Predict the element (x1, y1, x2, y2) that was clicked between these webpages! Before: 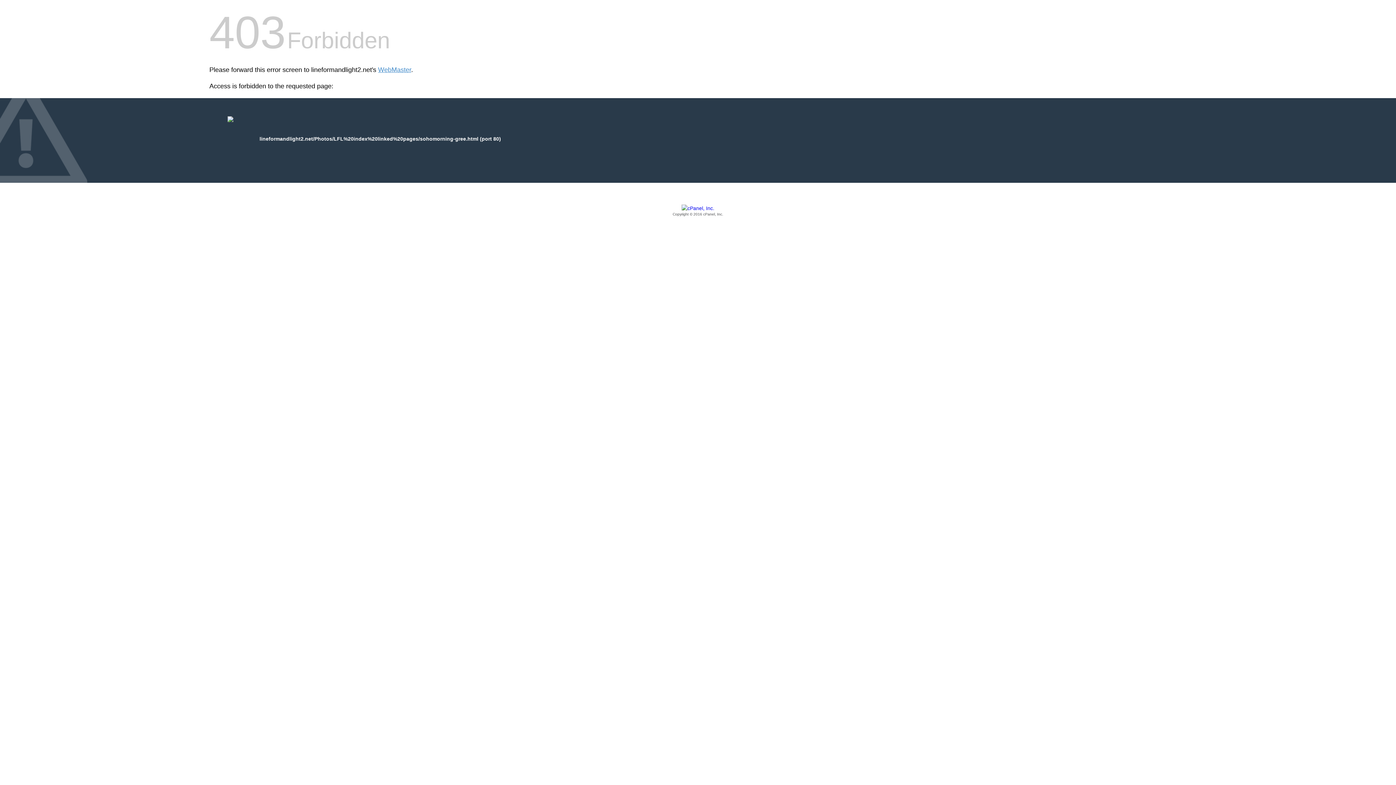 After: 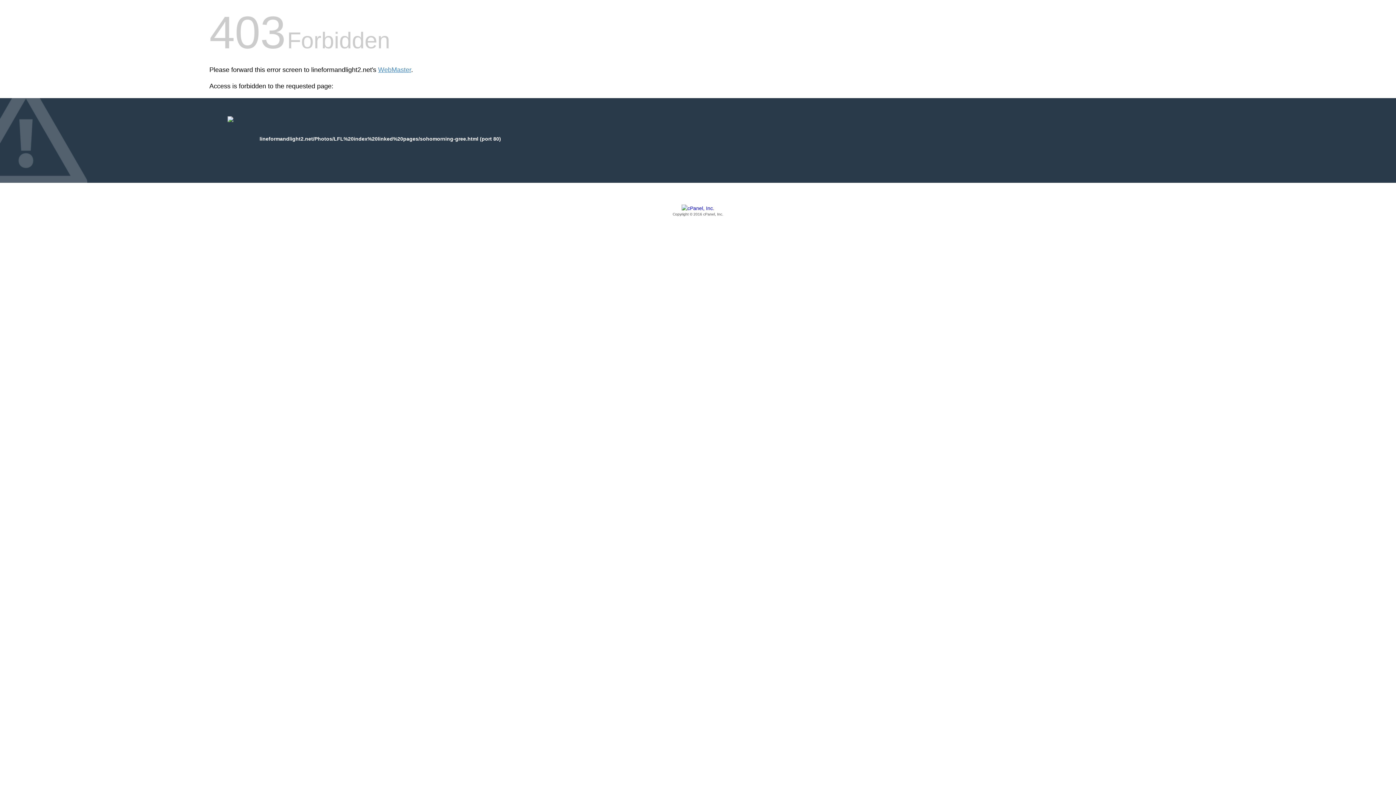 Action: bbox: (209, 205, 1186, 217) label: Copyright © 2016 cPanel, Inc.